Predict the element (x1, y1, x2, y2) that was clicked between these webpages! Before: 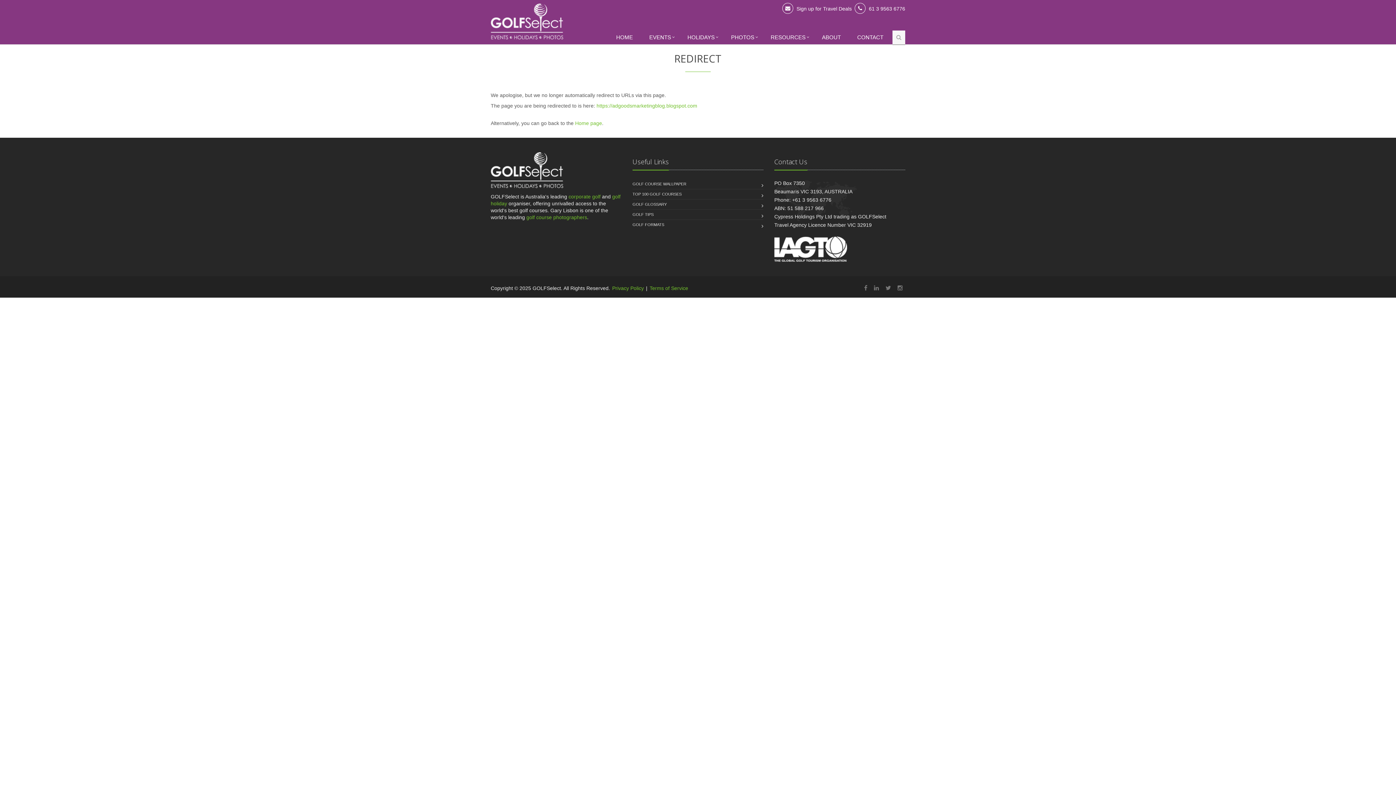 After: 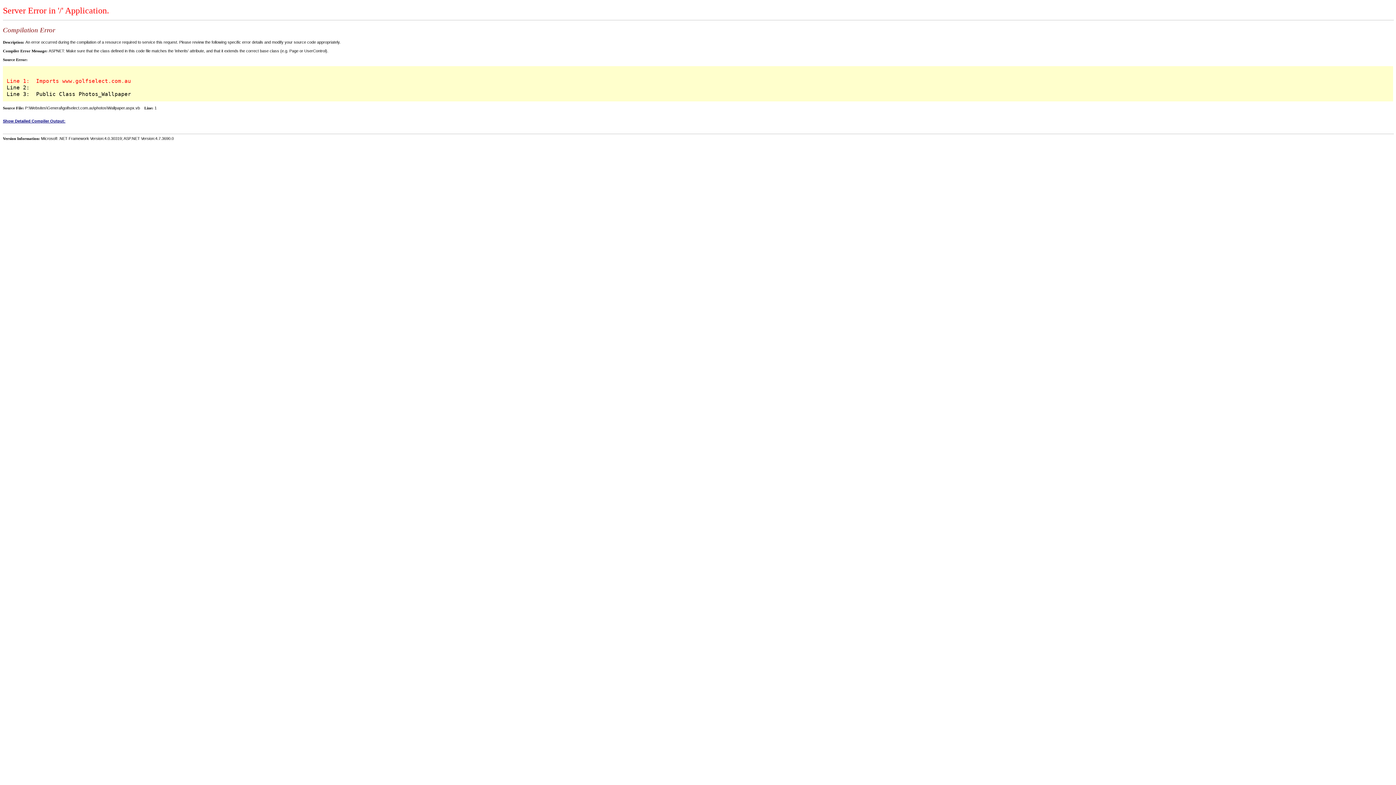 Action: bbox: (632, 179, 686, 189) label: GOLF COURSE WALLPAPER